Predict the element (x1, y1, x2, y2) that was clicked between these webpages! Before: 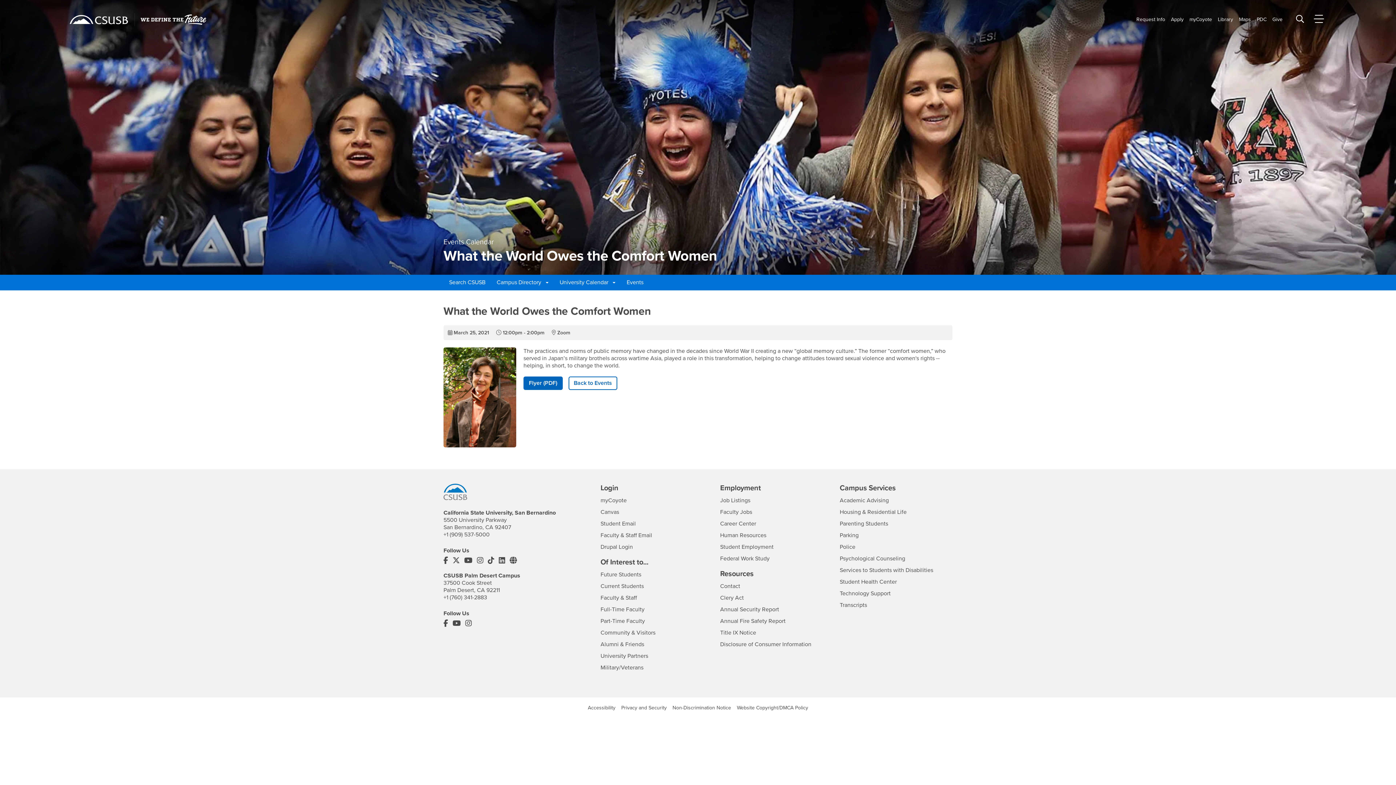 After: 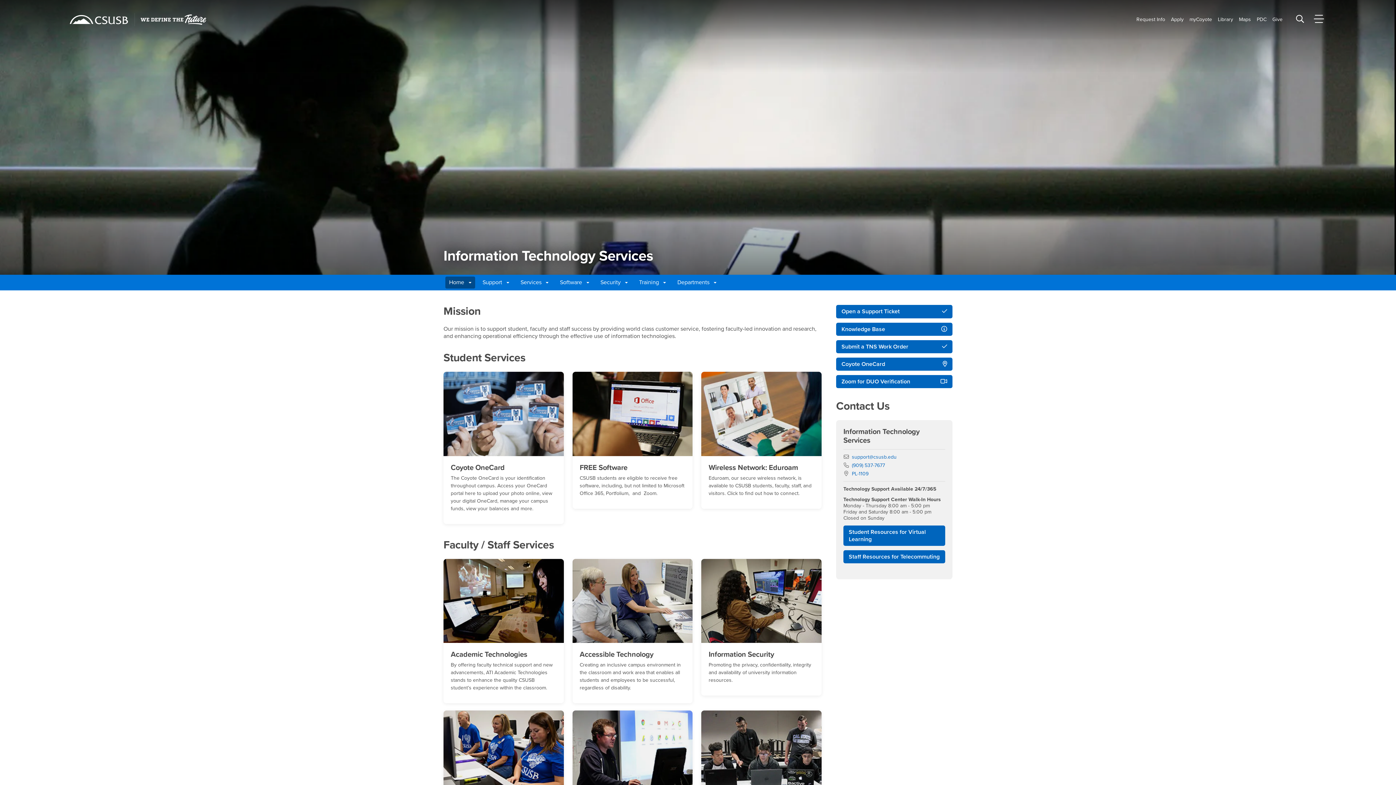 Action: bbox: (840, 590, 890, 597) label: Technology Support